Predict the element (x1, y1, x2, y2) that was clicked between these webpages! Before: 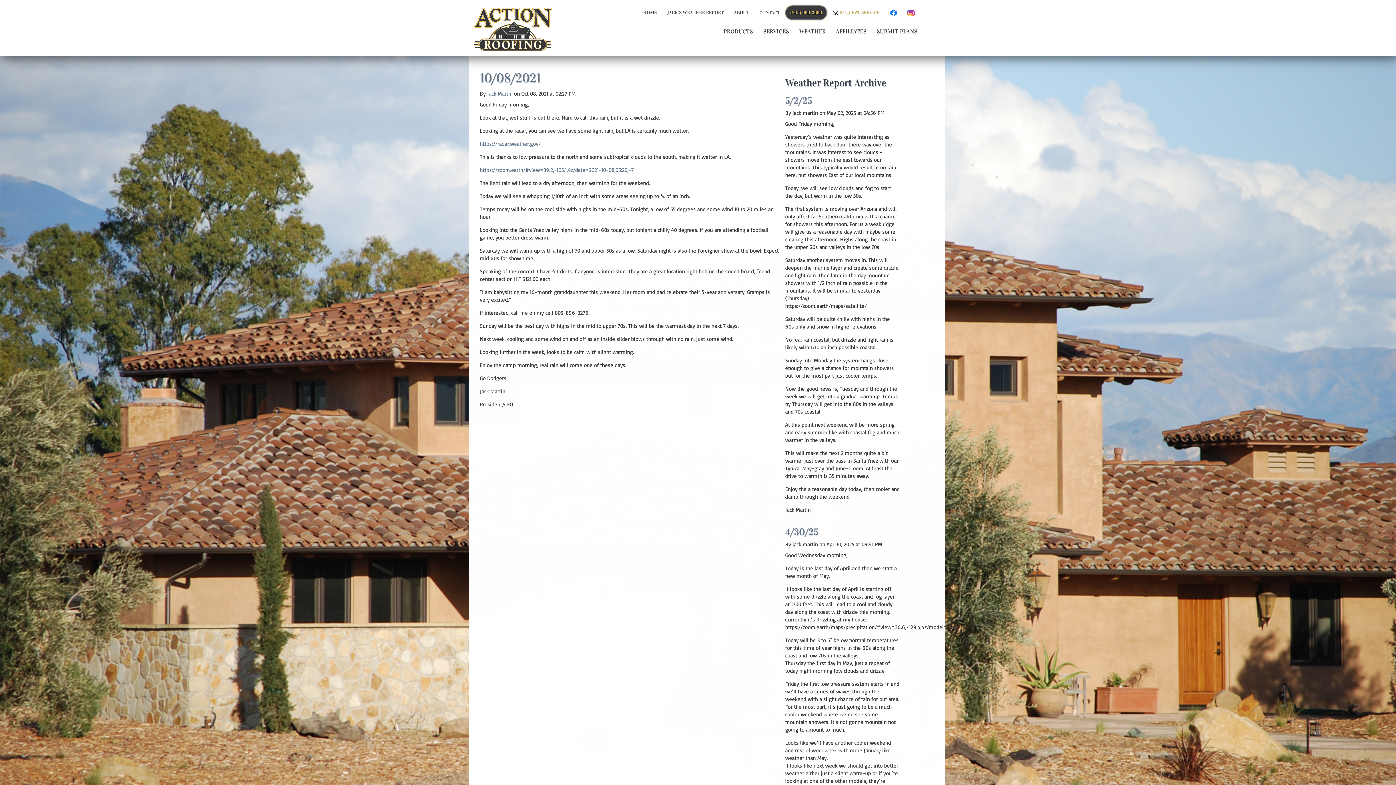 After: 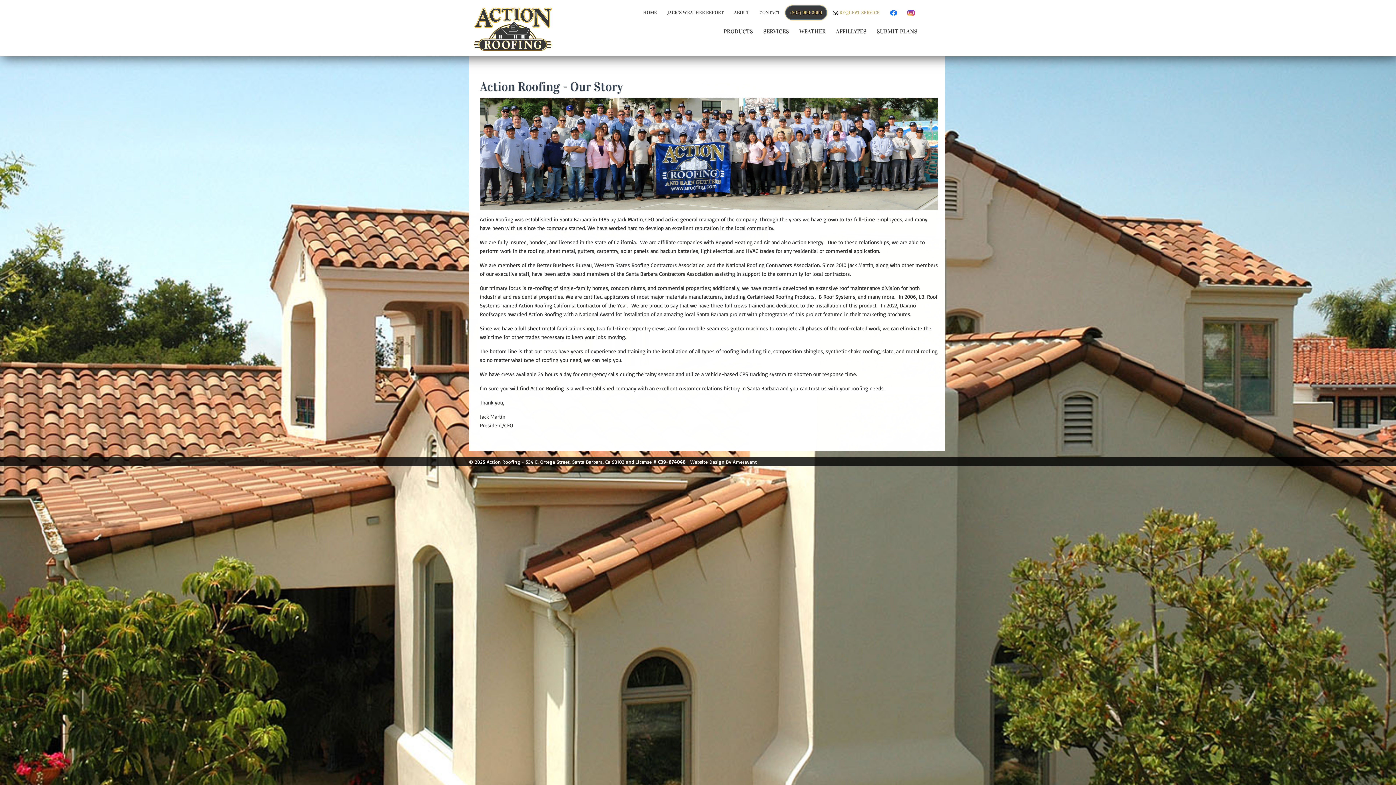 Action: bbox: (729, 5, 754, 20) label: ABOUT